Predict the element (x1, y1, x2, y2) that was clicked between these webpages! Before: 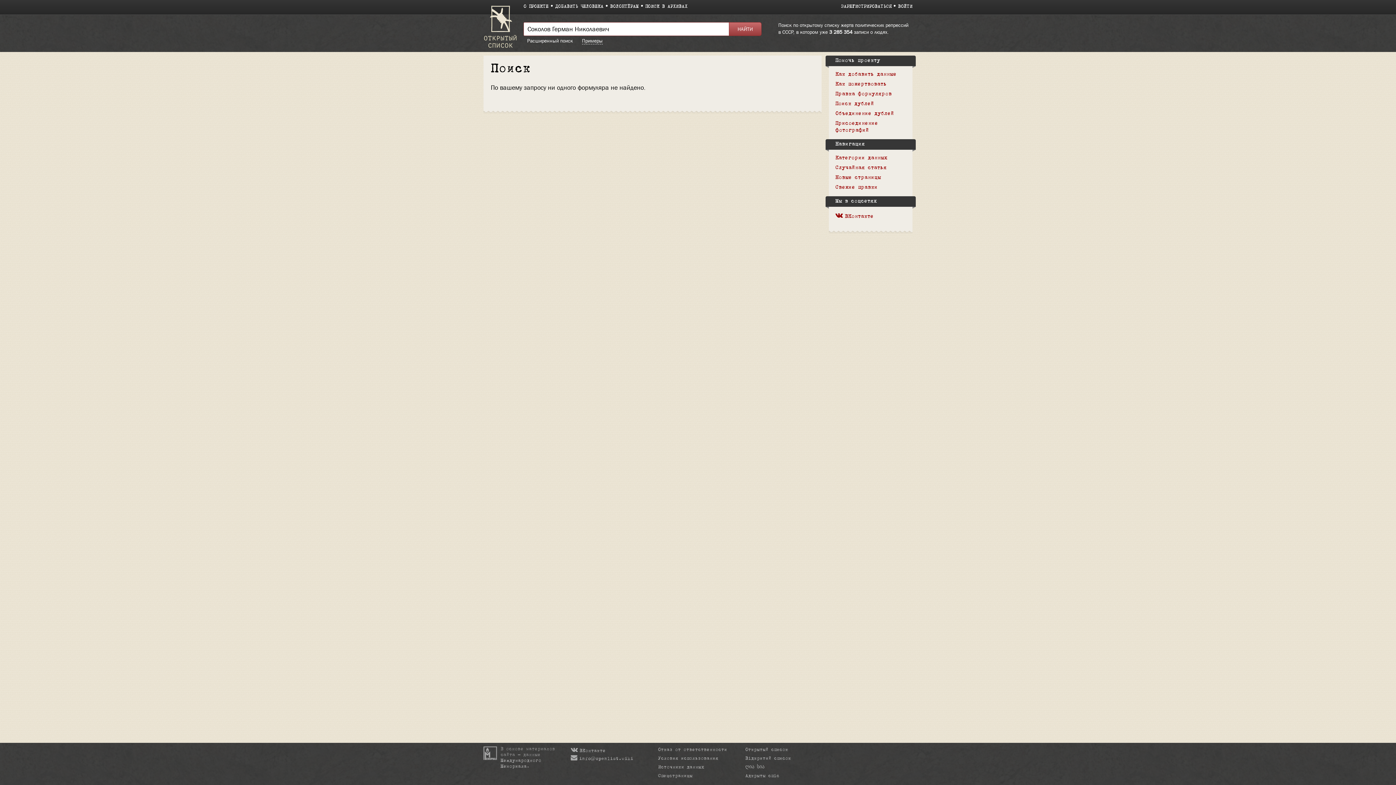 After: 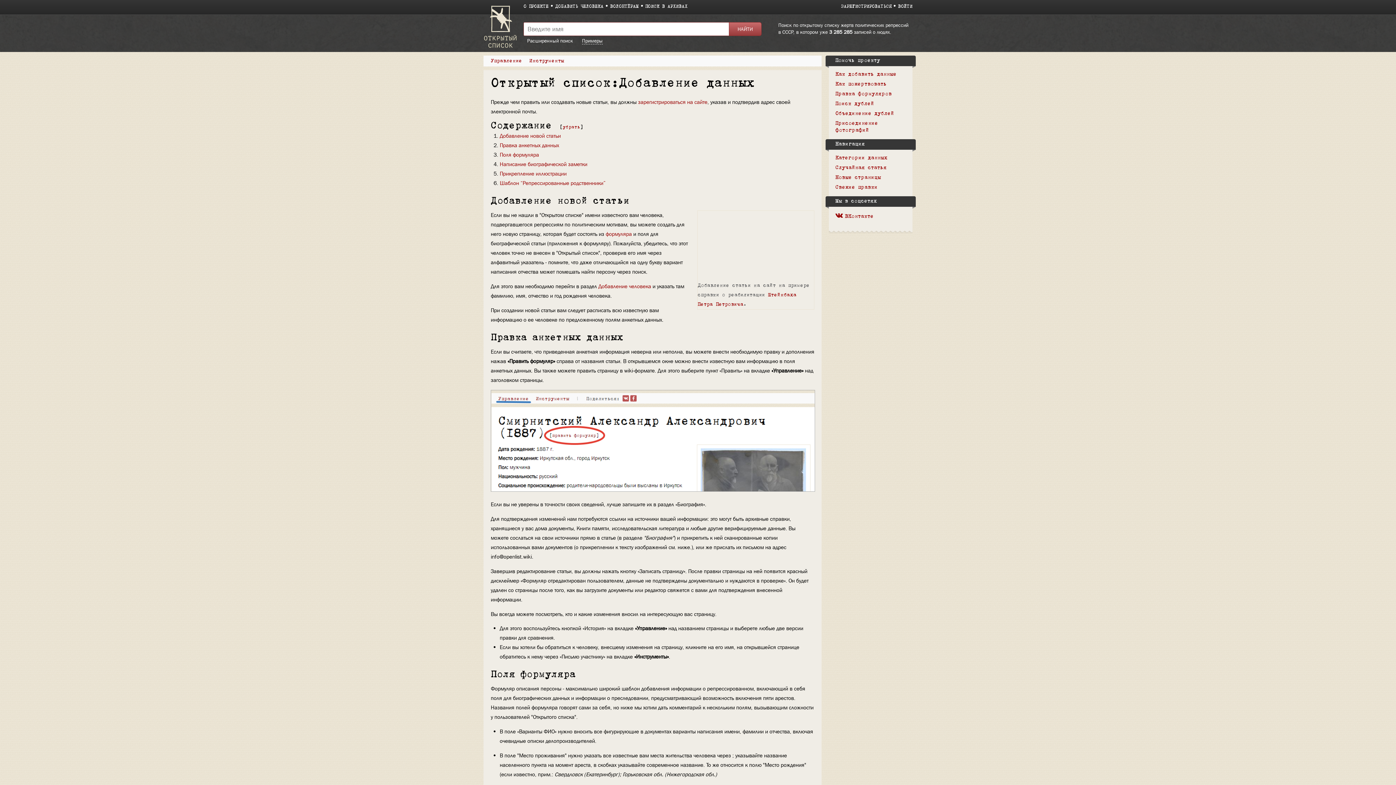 Action: bbox: (835, 72, 896, 76) label: Как добавить данные